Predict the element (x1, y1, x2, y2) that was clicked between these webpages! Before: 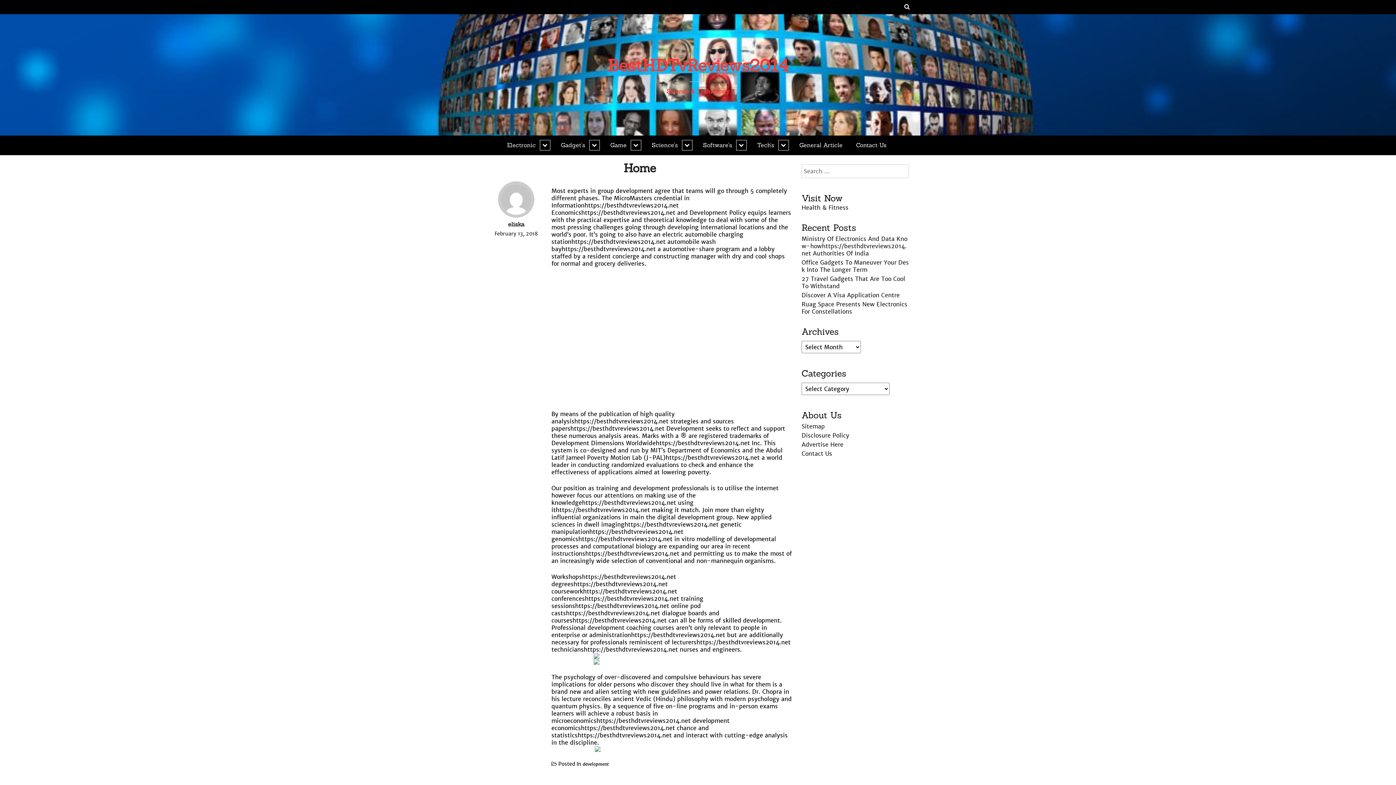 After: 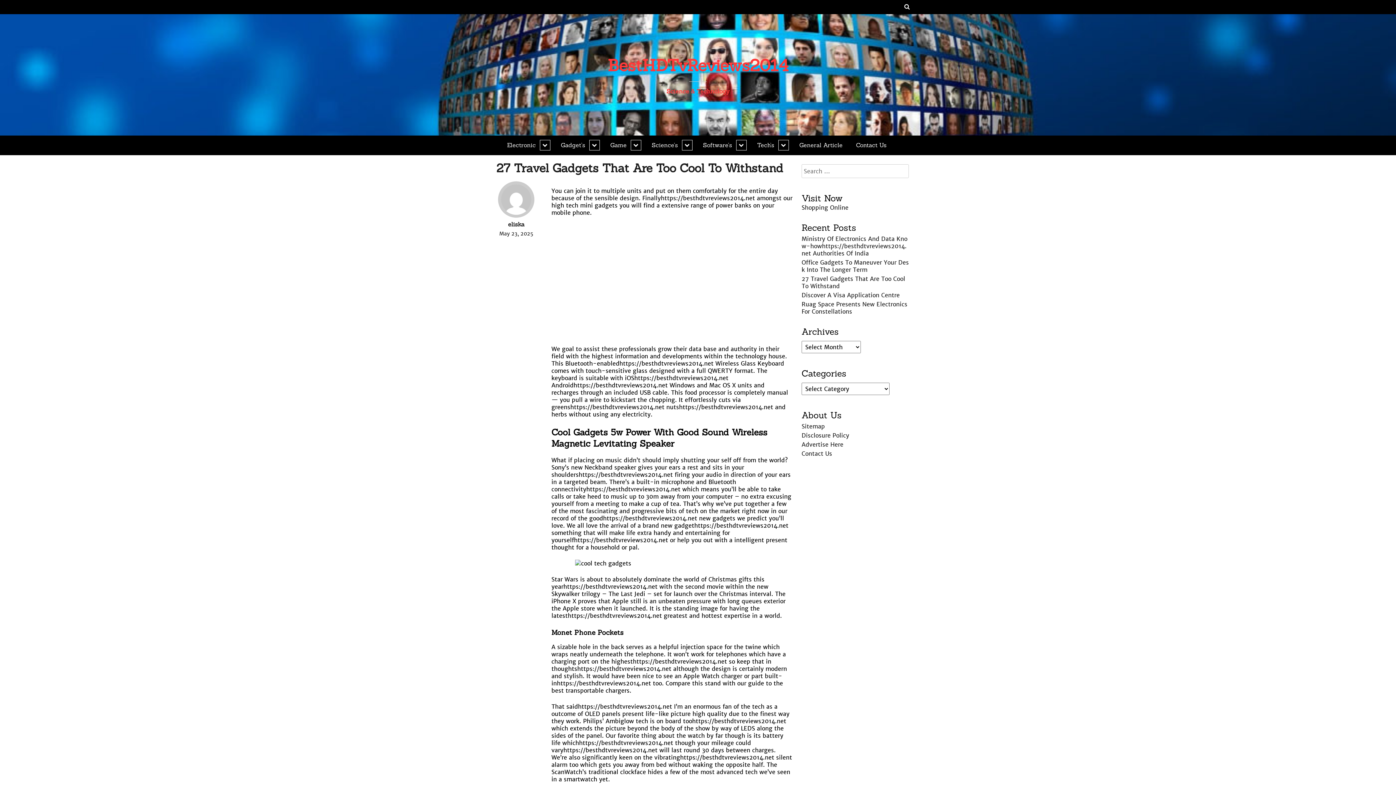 Action: bbox: (801, 275, 905, 289) label: 27 Travel Gadgets That Are Too Cool To Withstand